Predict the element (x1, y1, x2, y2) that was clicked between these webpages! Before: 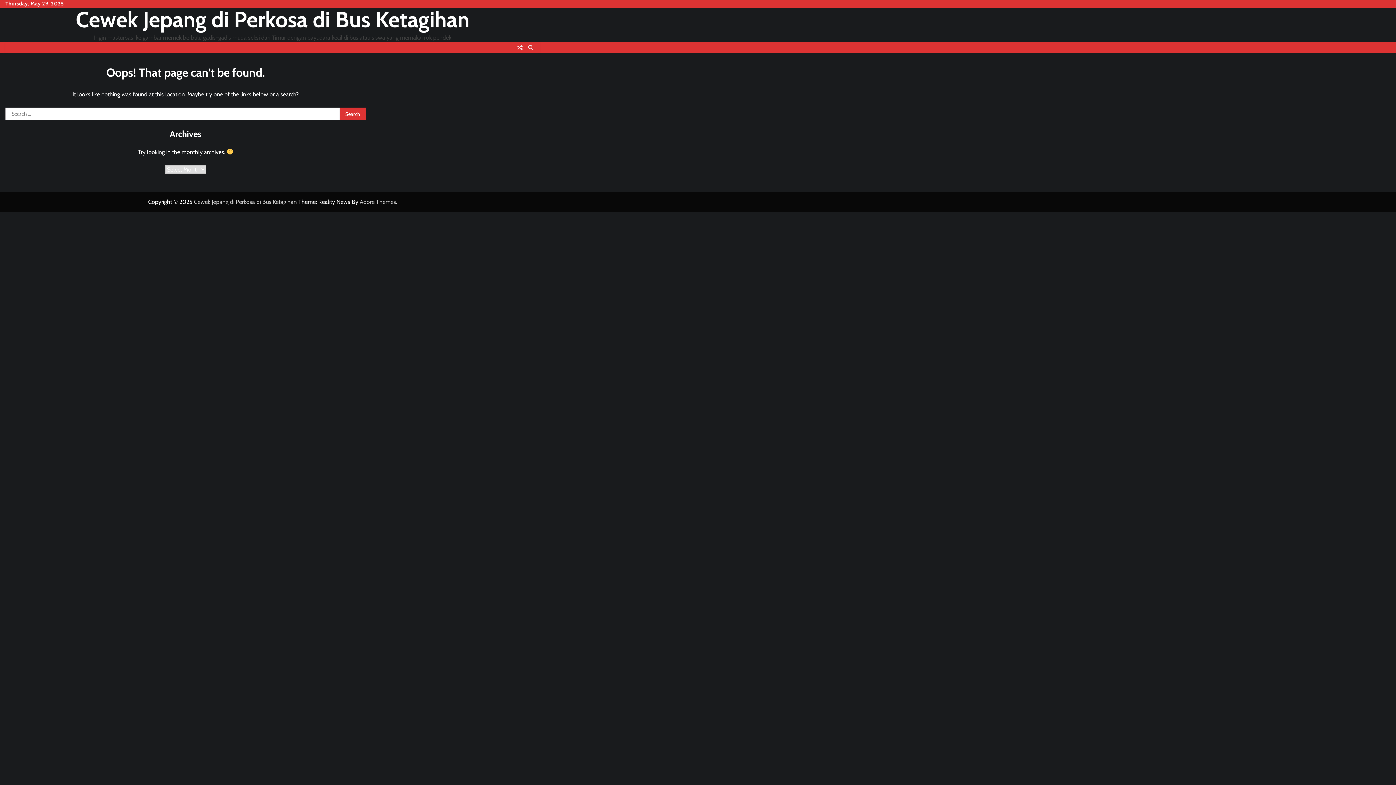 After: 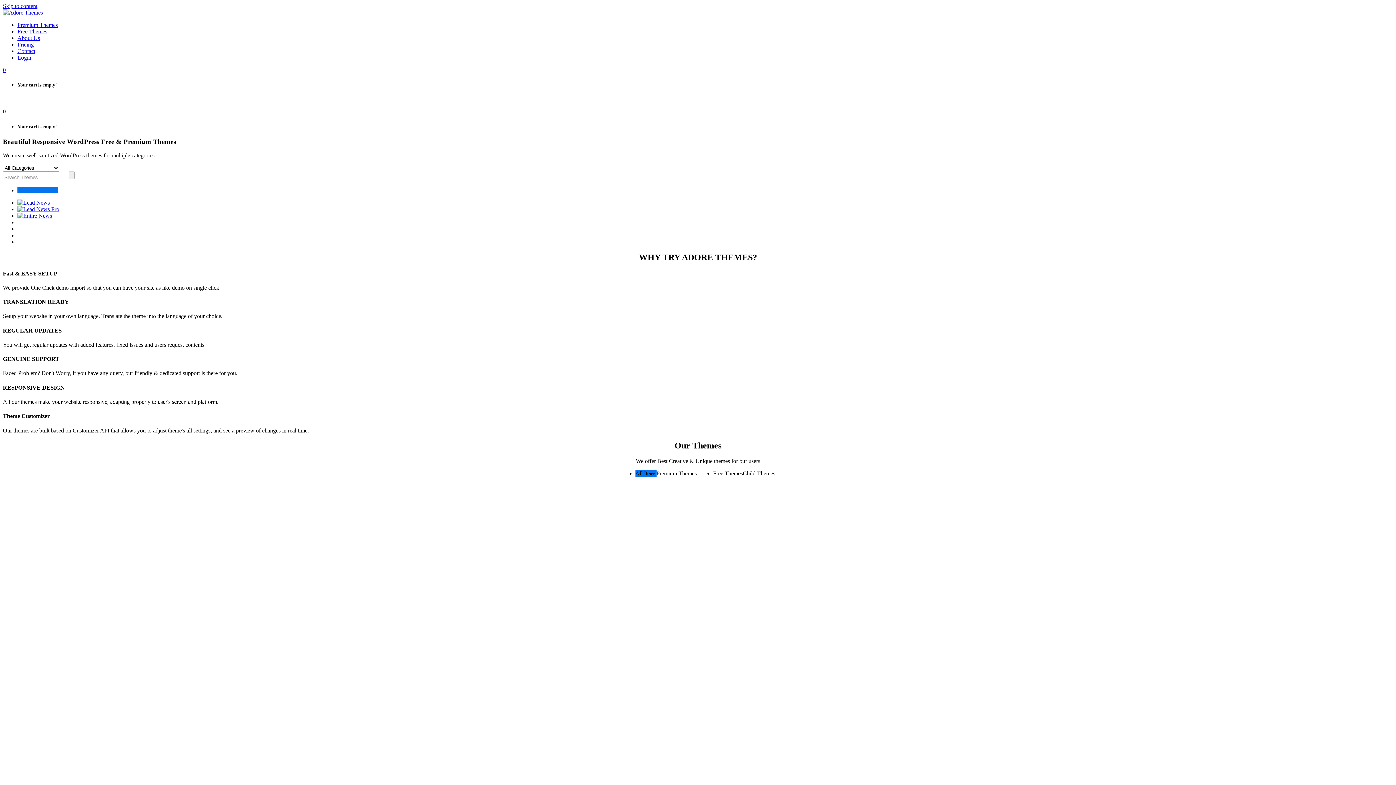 Action: bbox: (359, 198, 396, 205) label: Adore Themes